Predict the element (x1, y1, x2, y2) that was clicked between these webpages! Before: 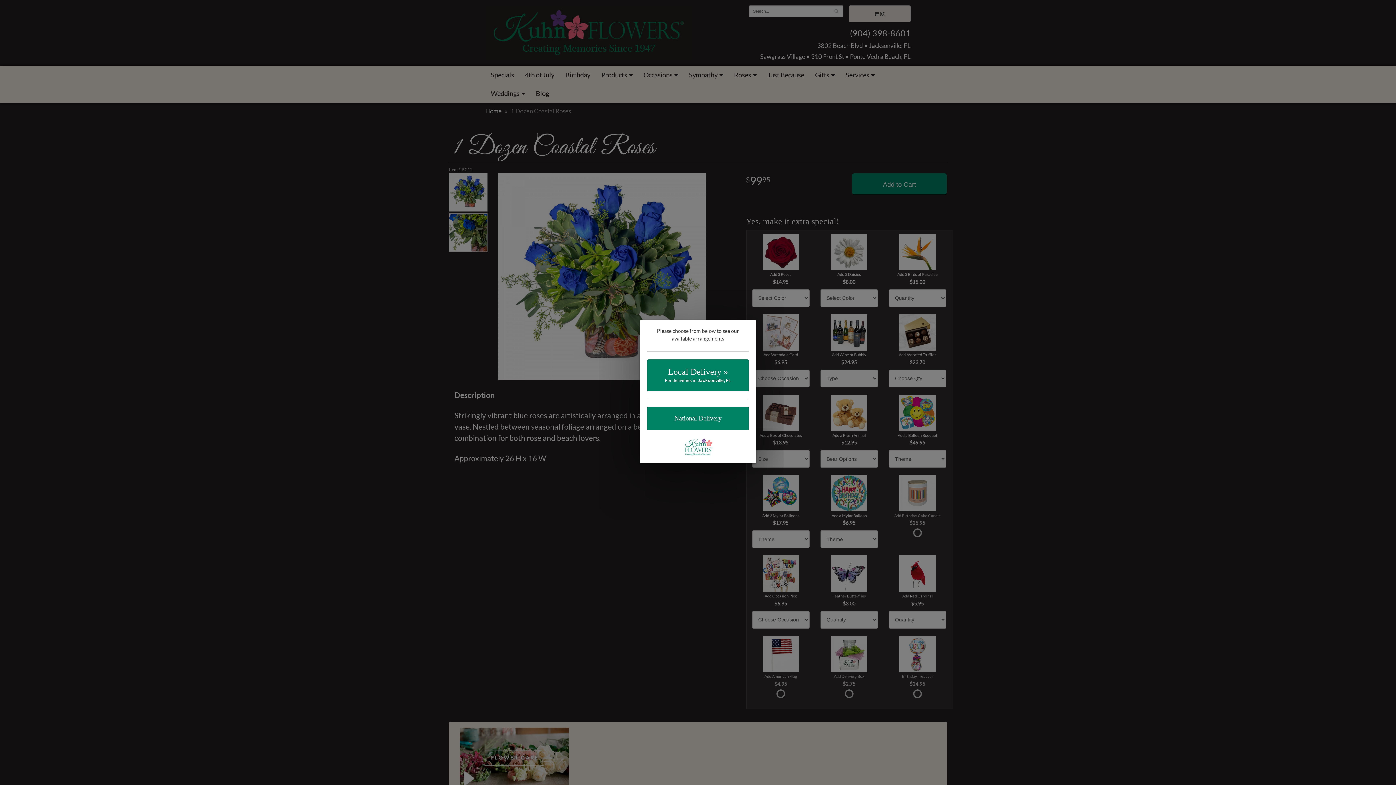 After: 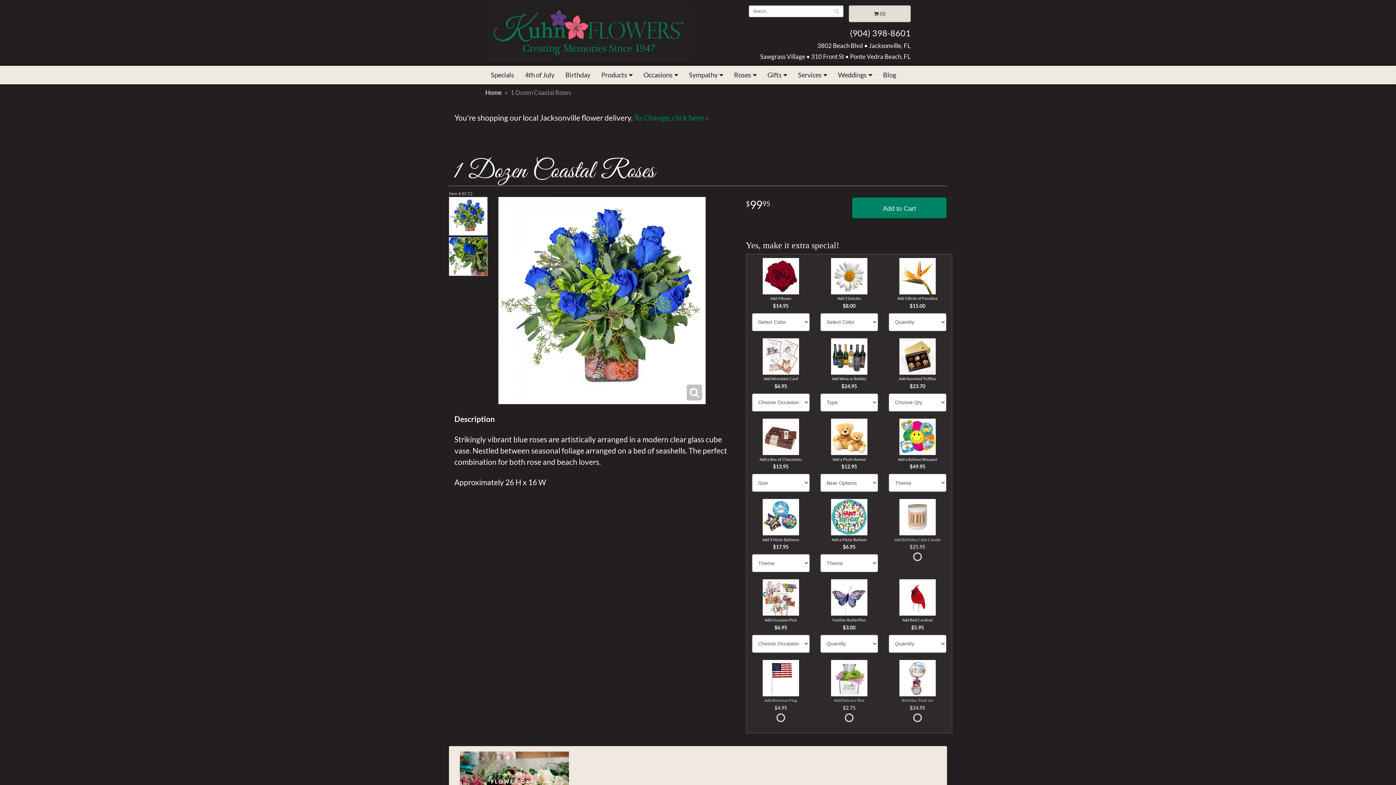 Action: label: Local Delivery »
For deliveries in Jacksonville, FL bbox: (647, 359, 749, 391)